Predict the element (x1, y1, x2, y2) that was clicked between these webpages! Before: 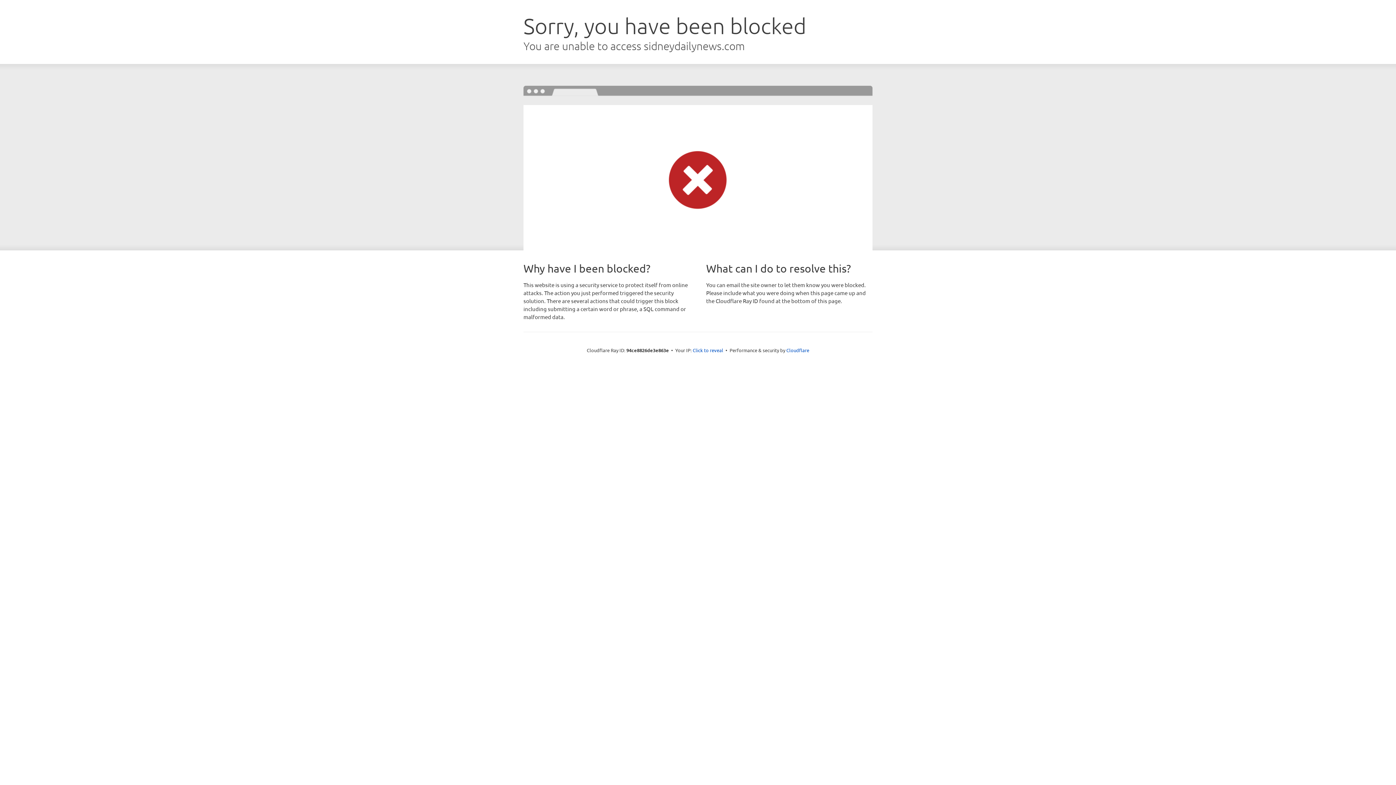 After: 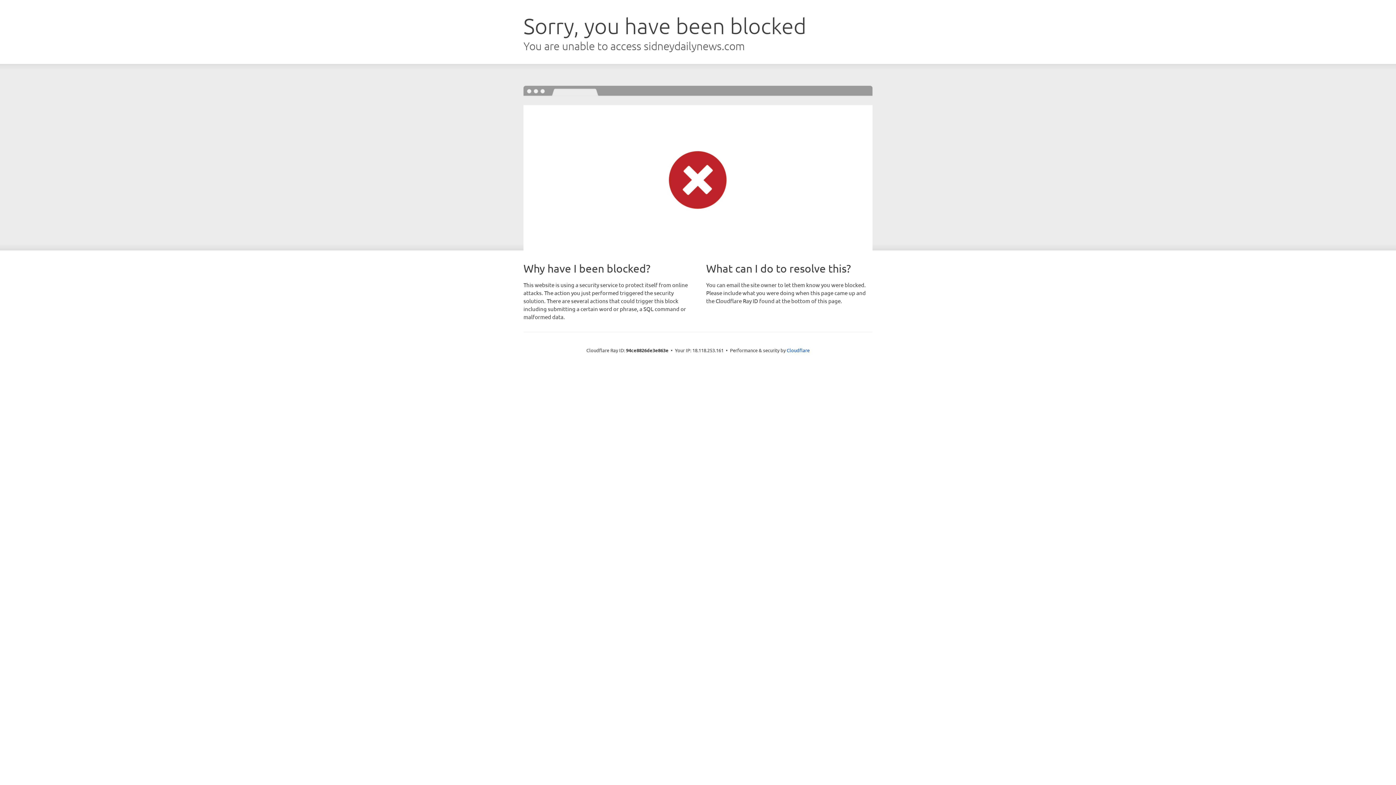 Action: bbox: (692, 346, 723, 353) label: Click to reveal